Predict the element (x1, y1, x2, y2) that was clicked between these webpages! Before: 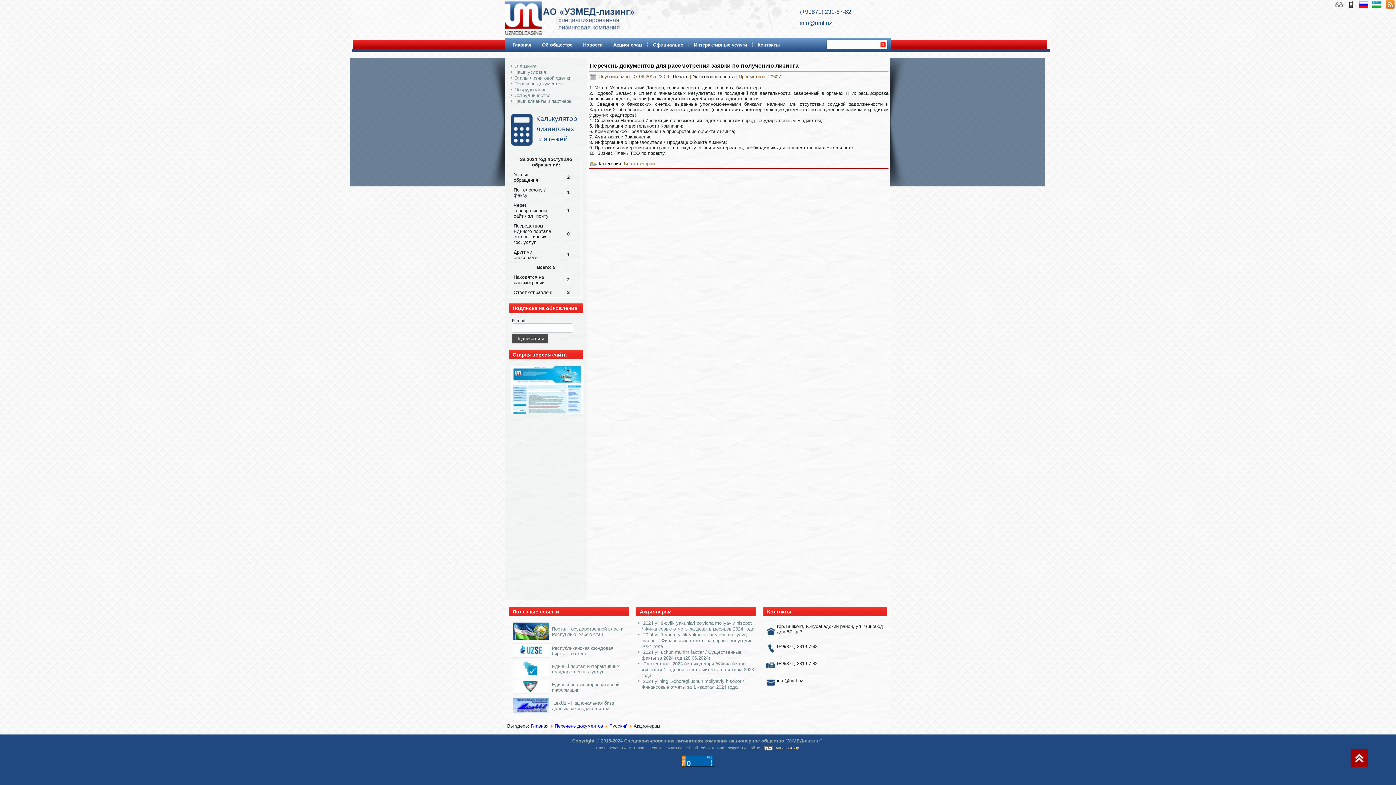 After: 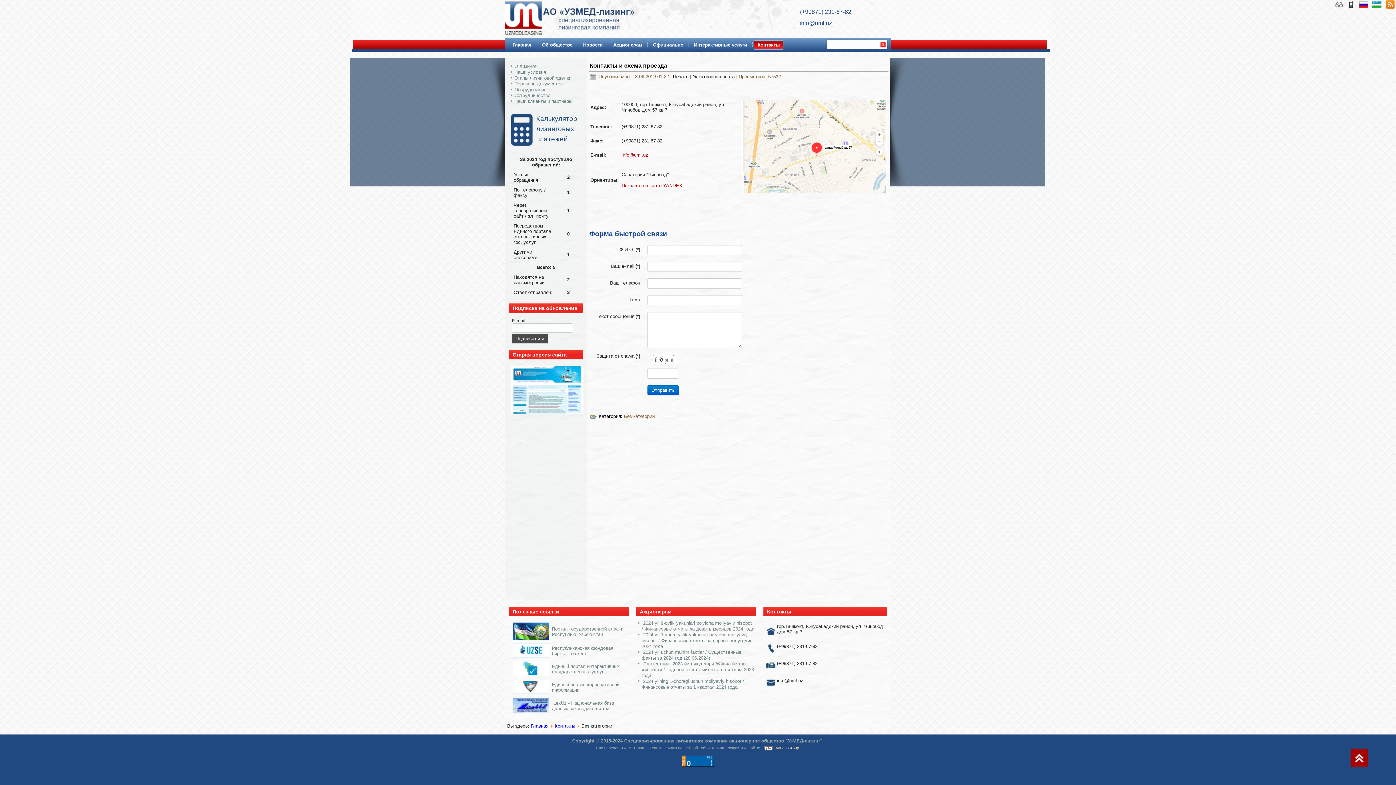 Action: label: Контакты bbox: (754, 40, 783, 49)